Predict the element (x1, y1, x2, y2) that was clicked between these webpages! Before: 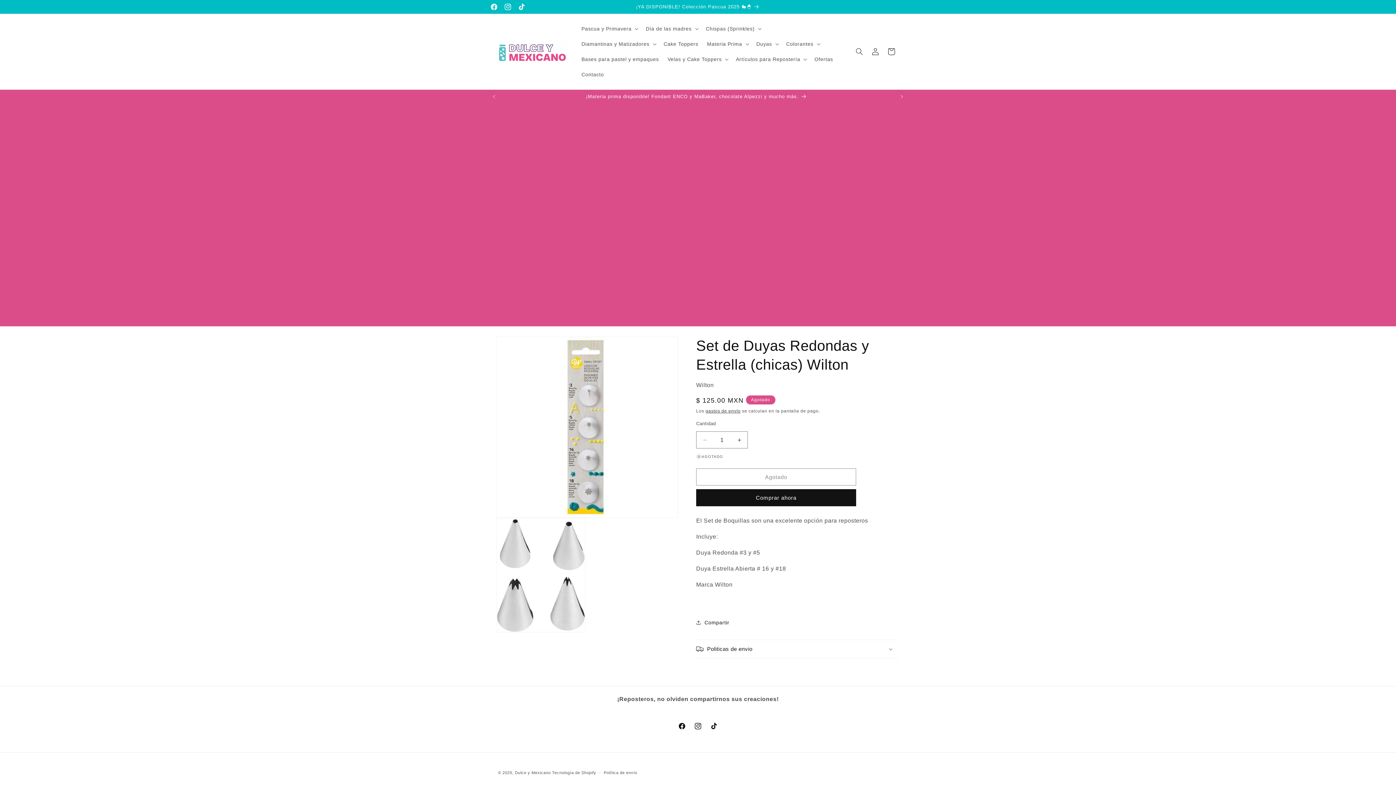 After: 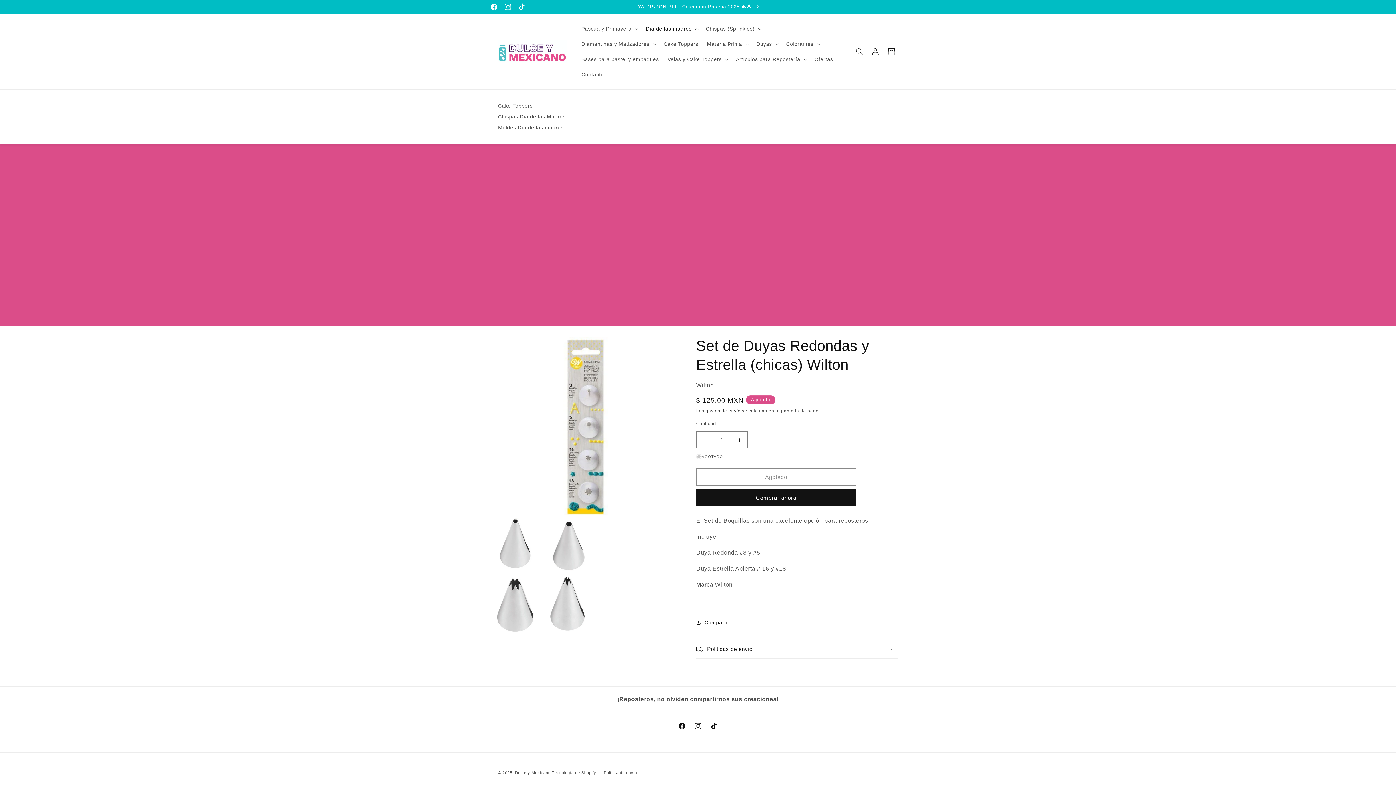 Action: label: Día de las madres bbox: (641, 21, 701, 36)